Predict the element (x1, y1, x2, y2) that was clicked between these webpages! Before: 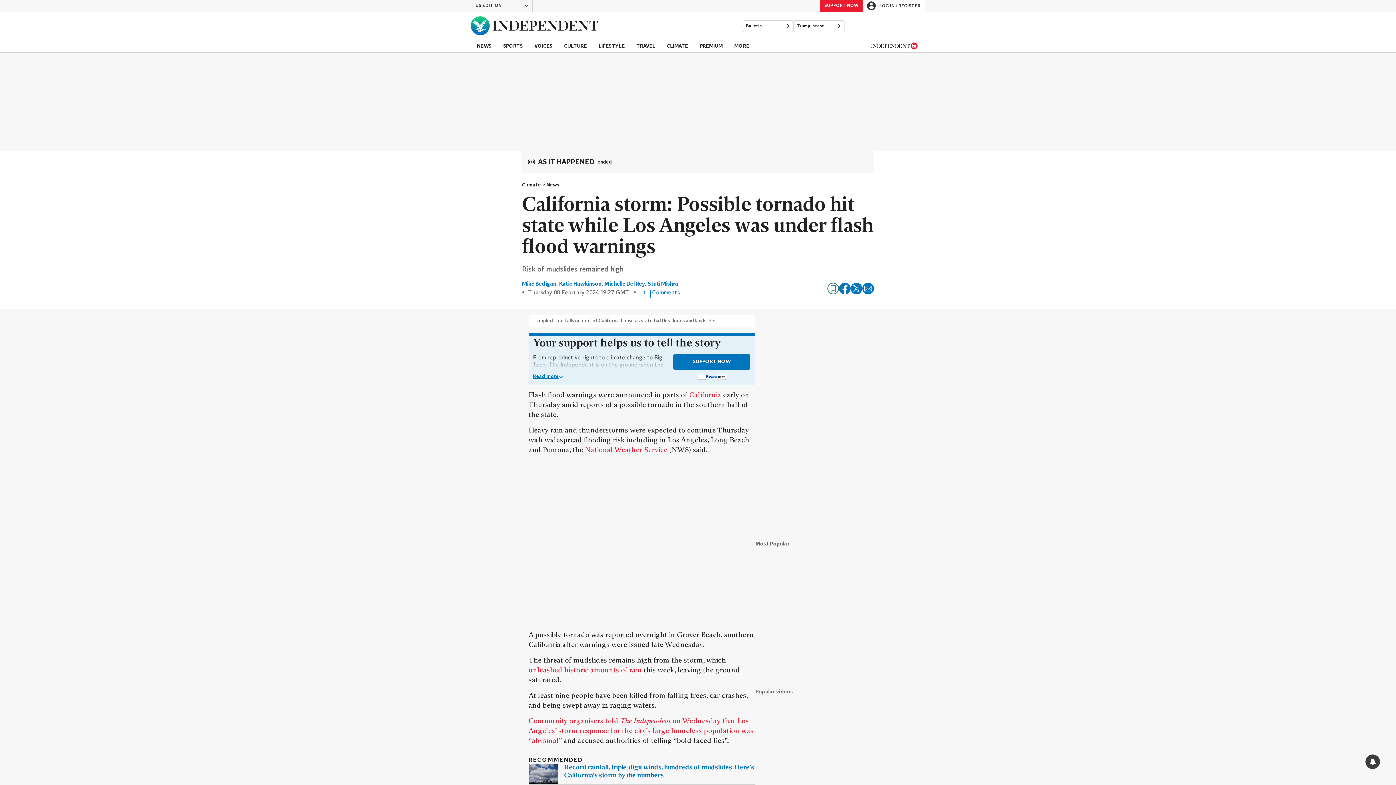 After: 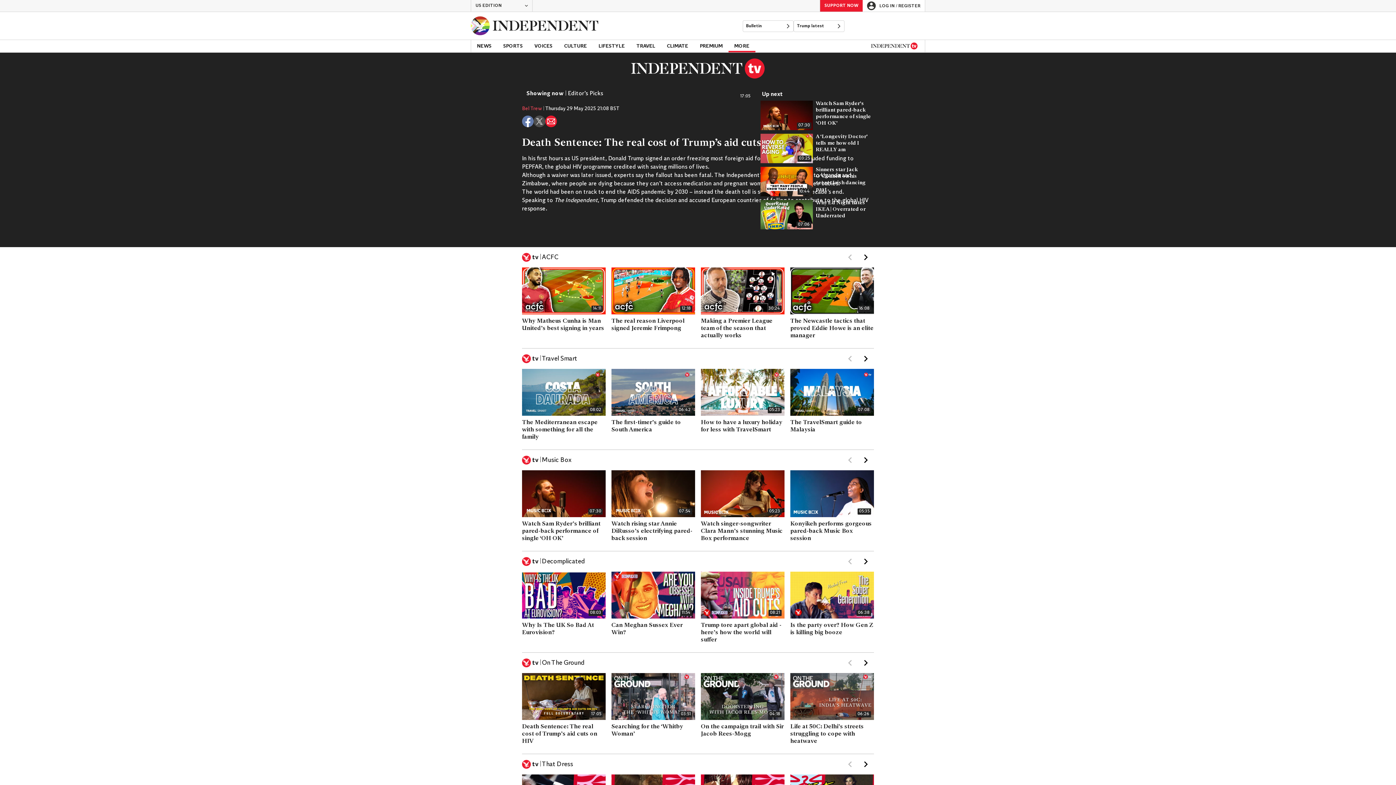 Action: bbox: (871, 42, 917, 49)